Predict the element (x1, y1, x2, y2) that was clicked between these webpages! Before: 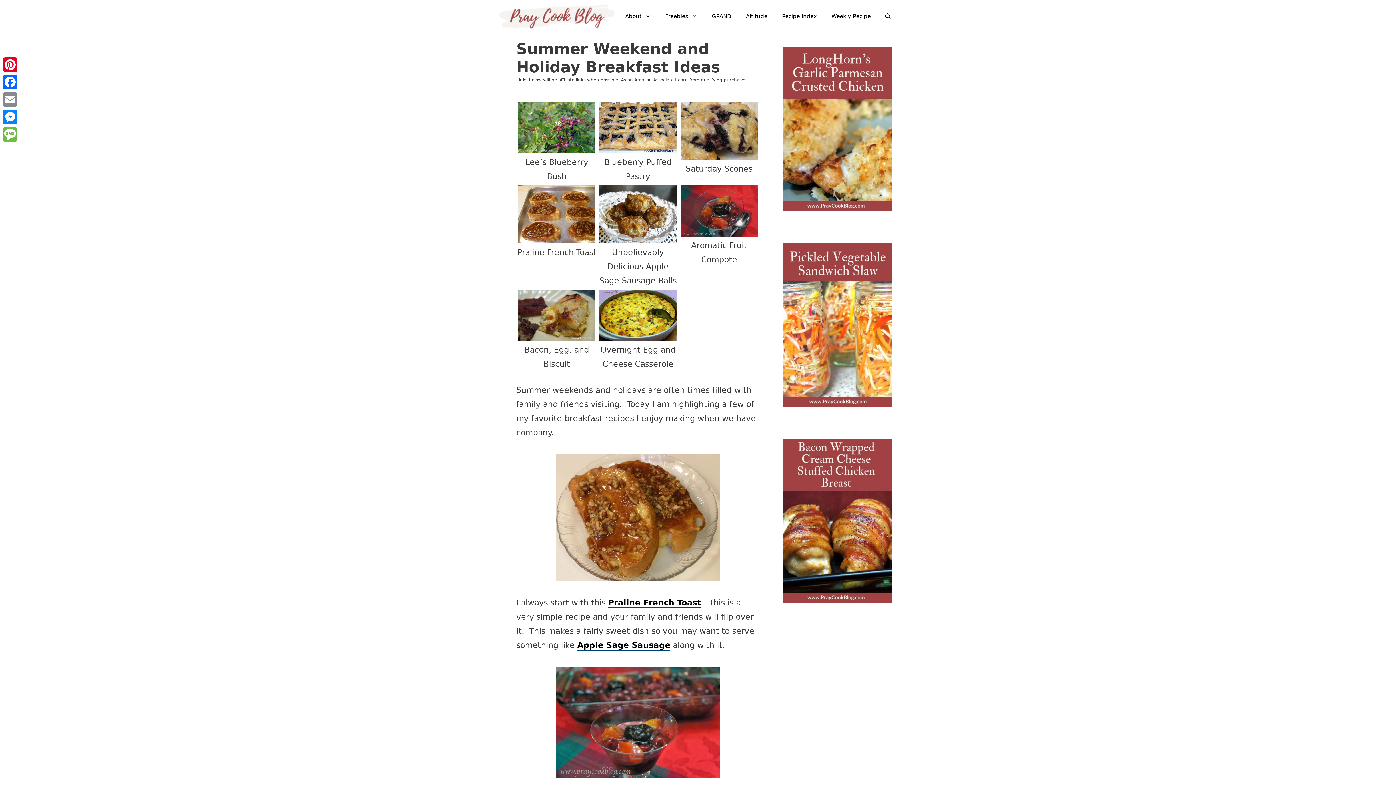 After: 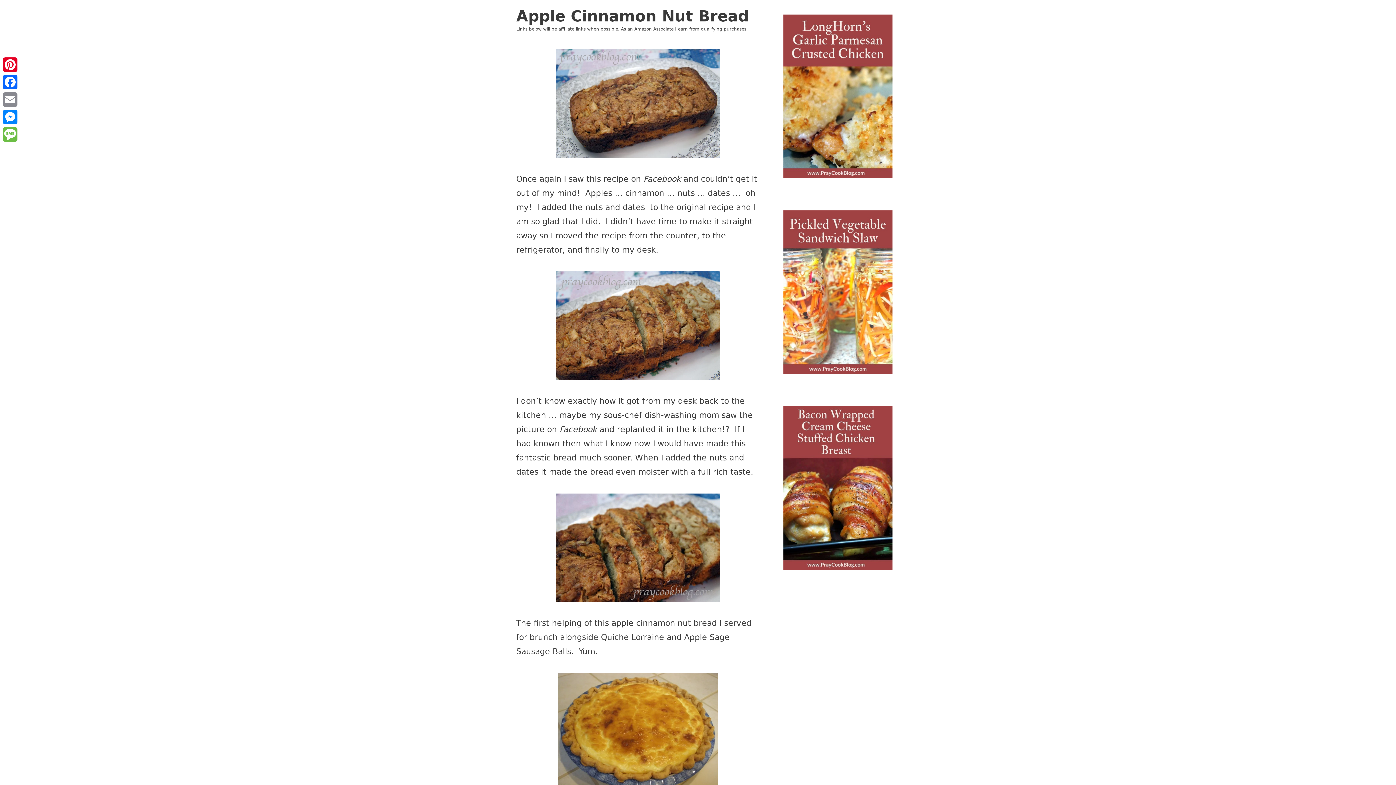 Action: bbox: (599, 231, 676, 241)